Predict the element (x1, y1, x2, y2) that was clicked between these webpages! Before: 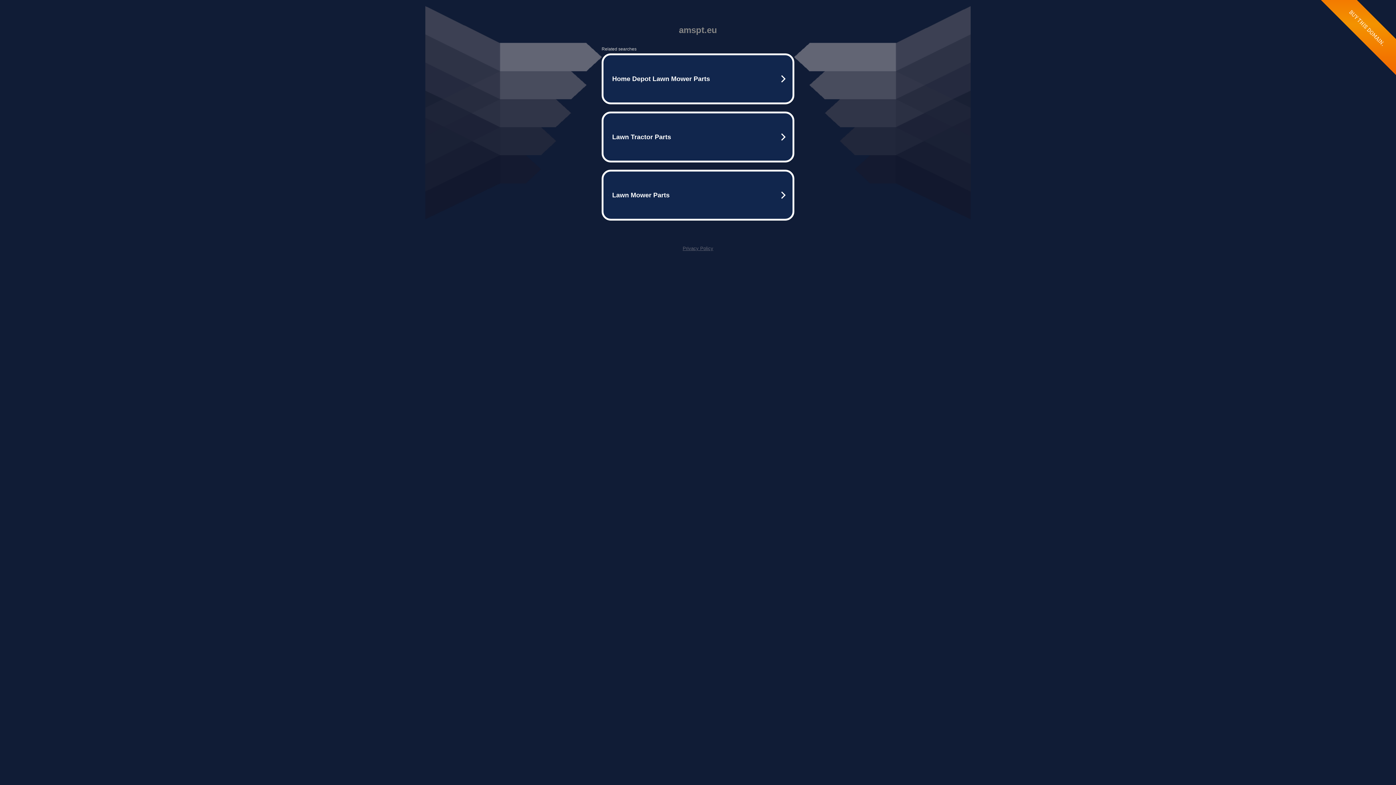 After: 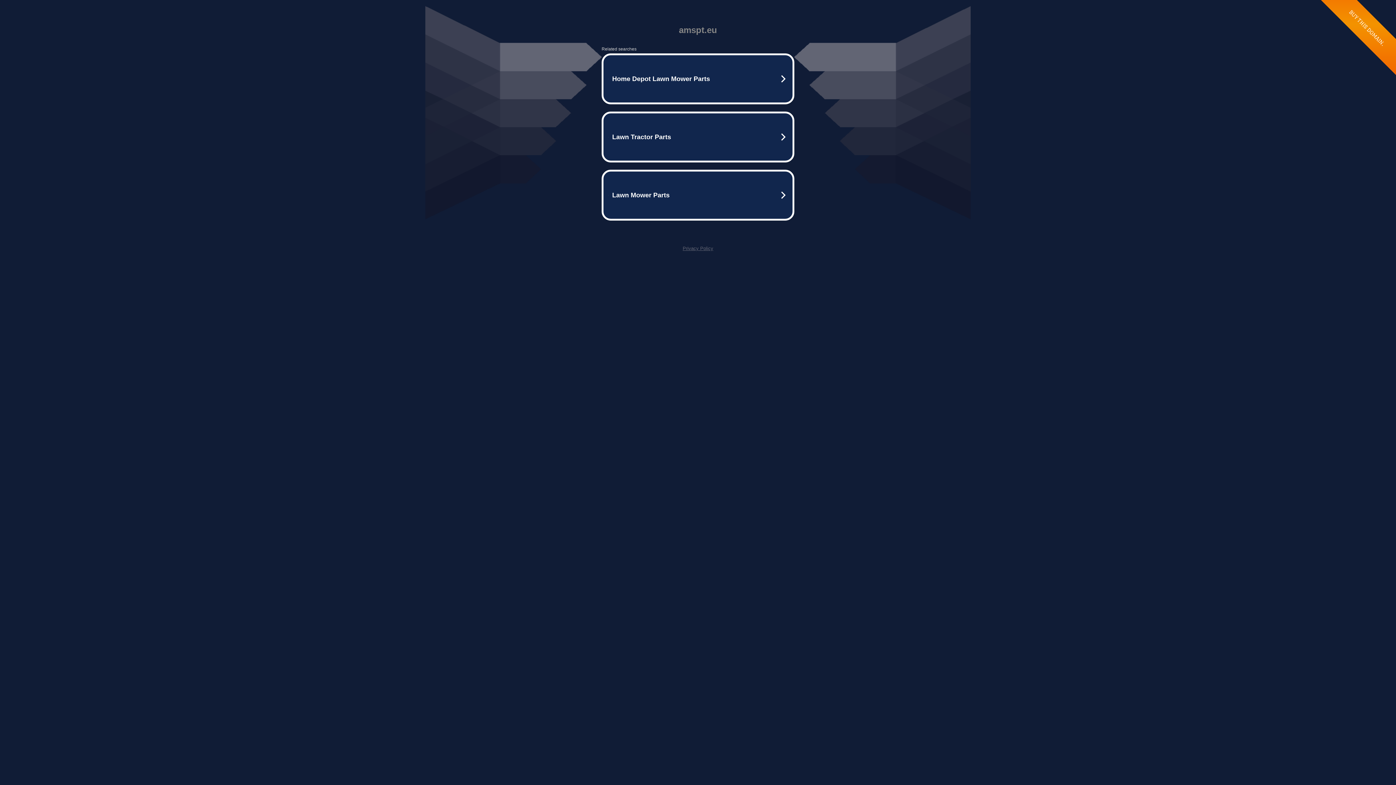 Action: label: Privacy Policy bbox: (682, 245, 713, 251)